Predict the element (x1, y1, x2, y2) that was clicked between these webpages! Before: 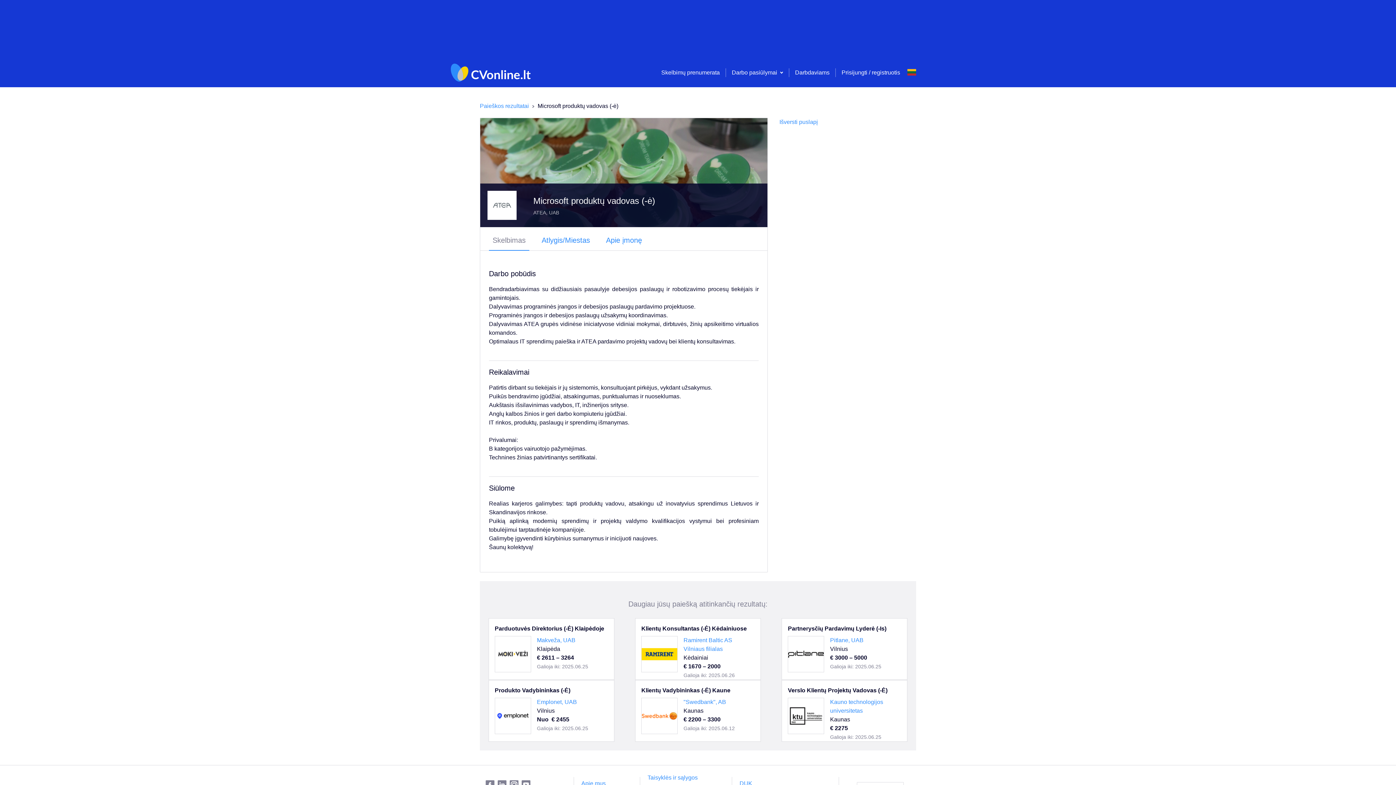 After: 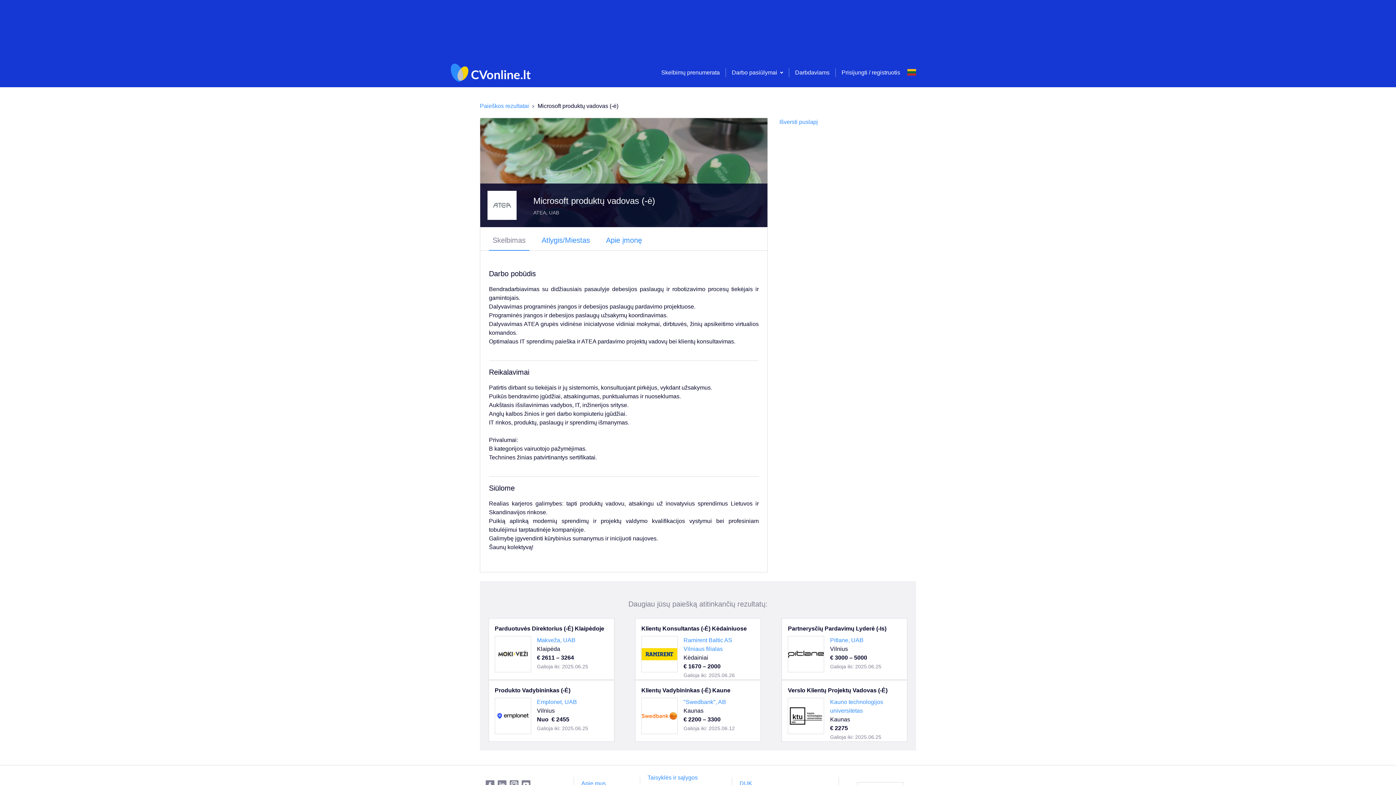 Action: label: Select language bbox: (907, 65, 916, 80)